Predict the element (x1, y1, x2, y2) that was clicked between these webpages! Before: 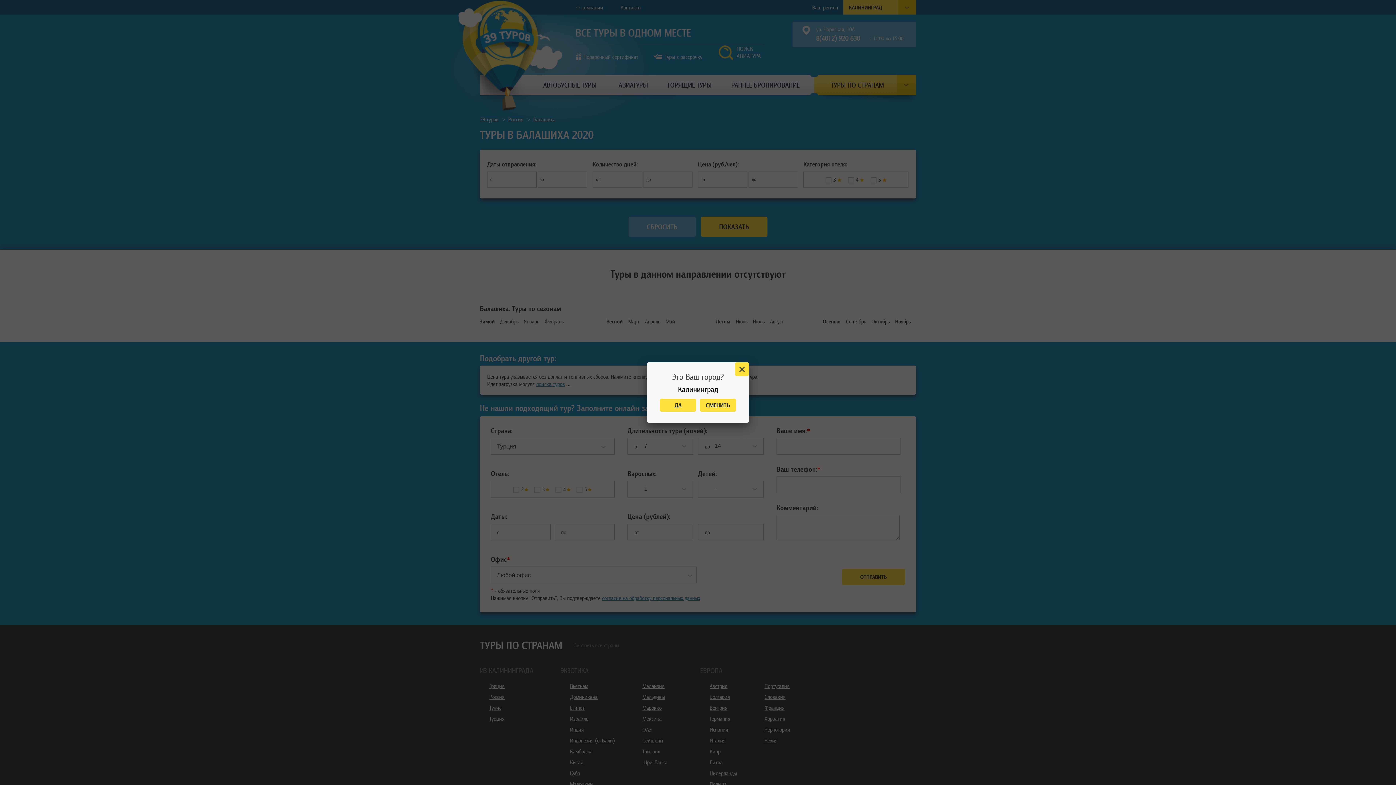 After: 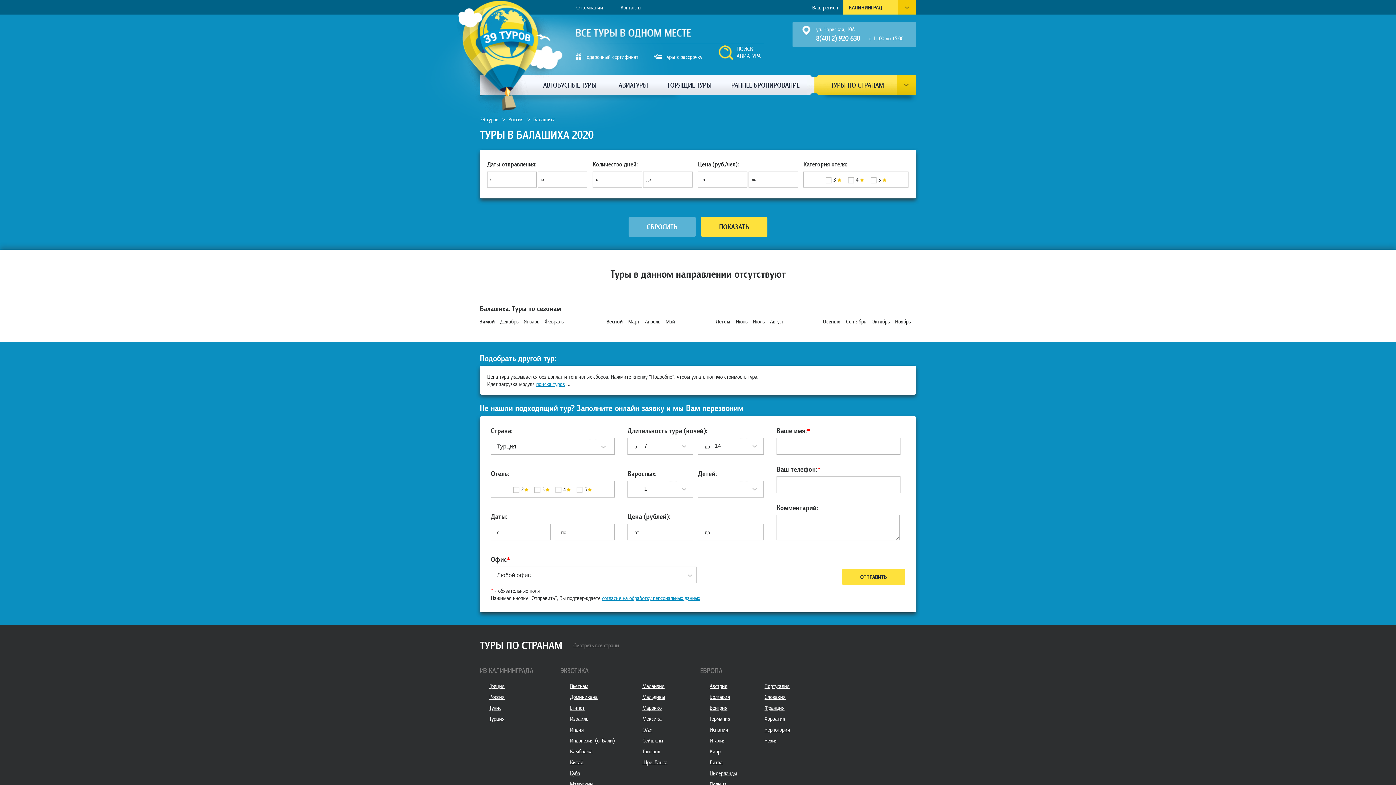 Action: bbox: (735, 362, 749, 376)